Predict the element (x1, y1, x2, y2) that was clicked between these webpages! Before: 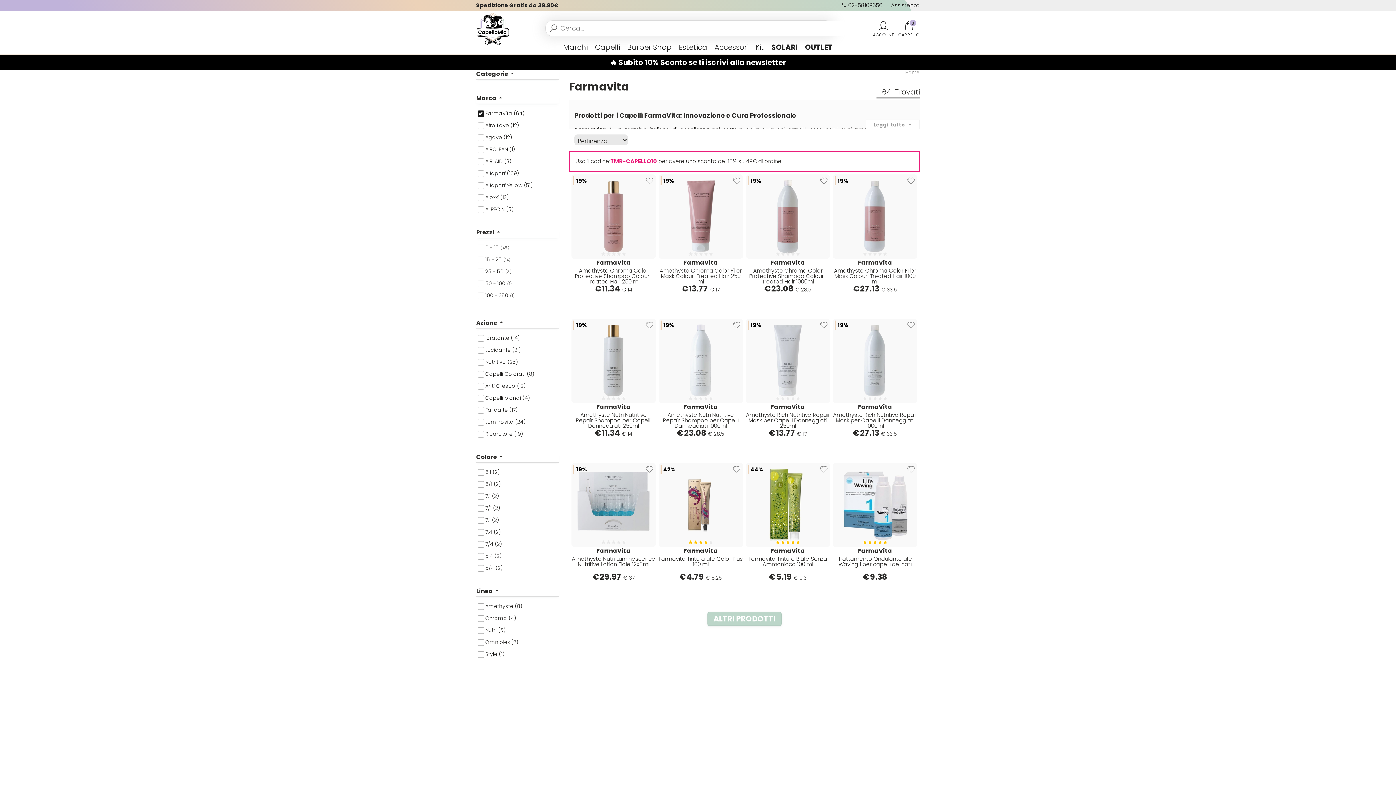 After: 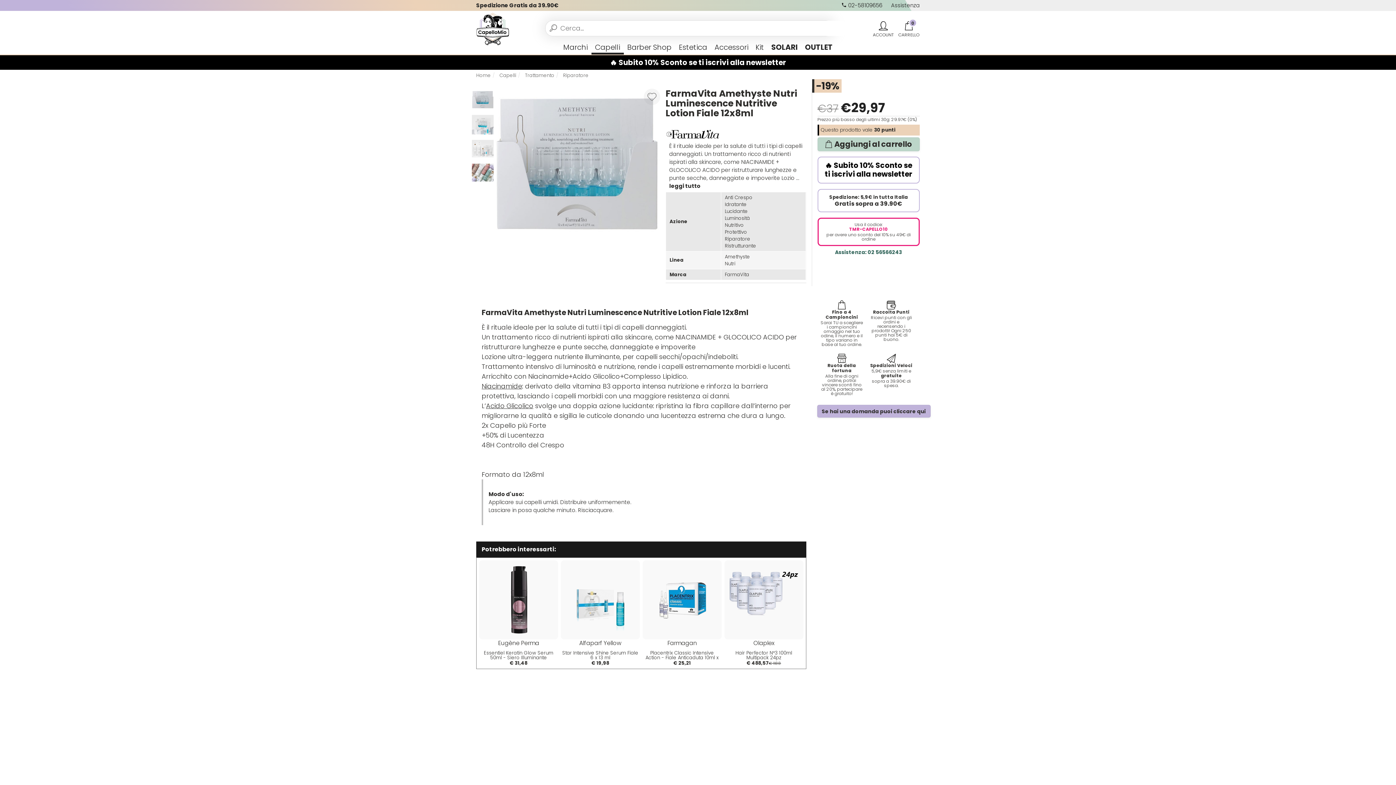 Action: bbox: (571, 463, 655, 582) label: 19%
FarmaVita
Amethyste Nutri Luminescence Nutritive Lotion Fiale 12x8ml
€
29.97
€ 37